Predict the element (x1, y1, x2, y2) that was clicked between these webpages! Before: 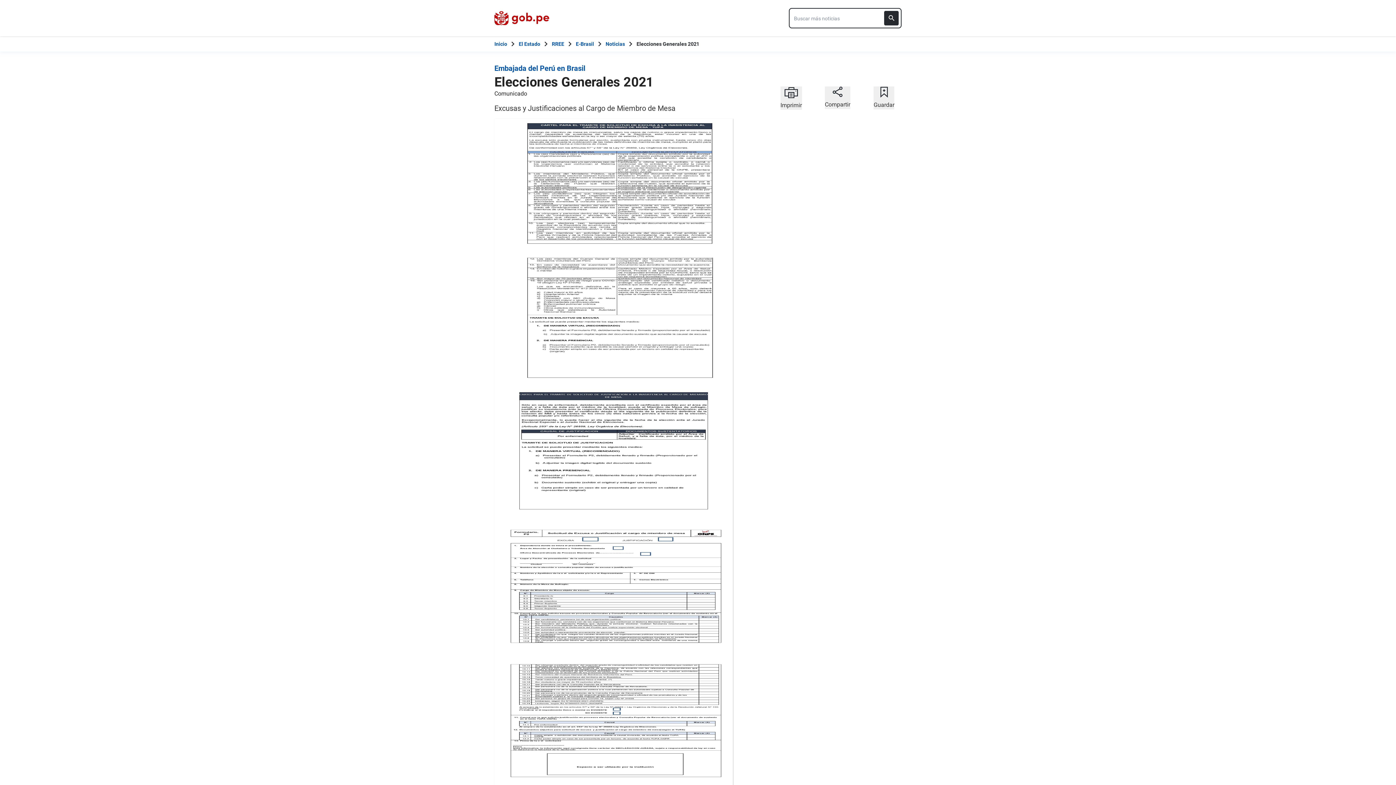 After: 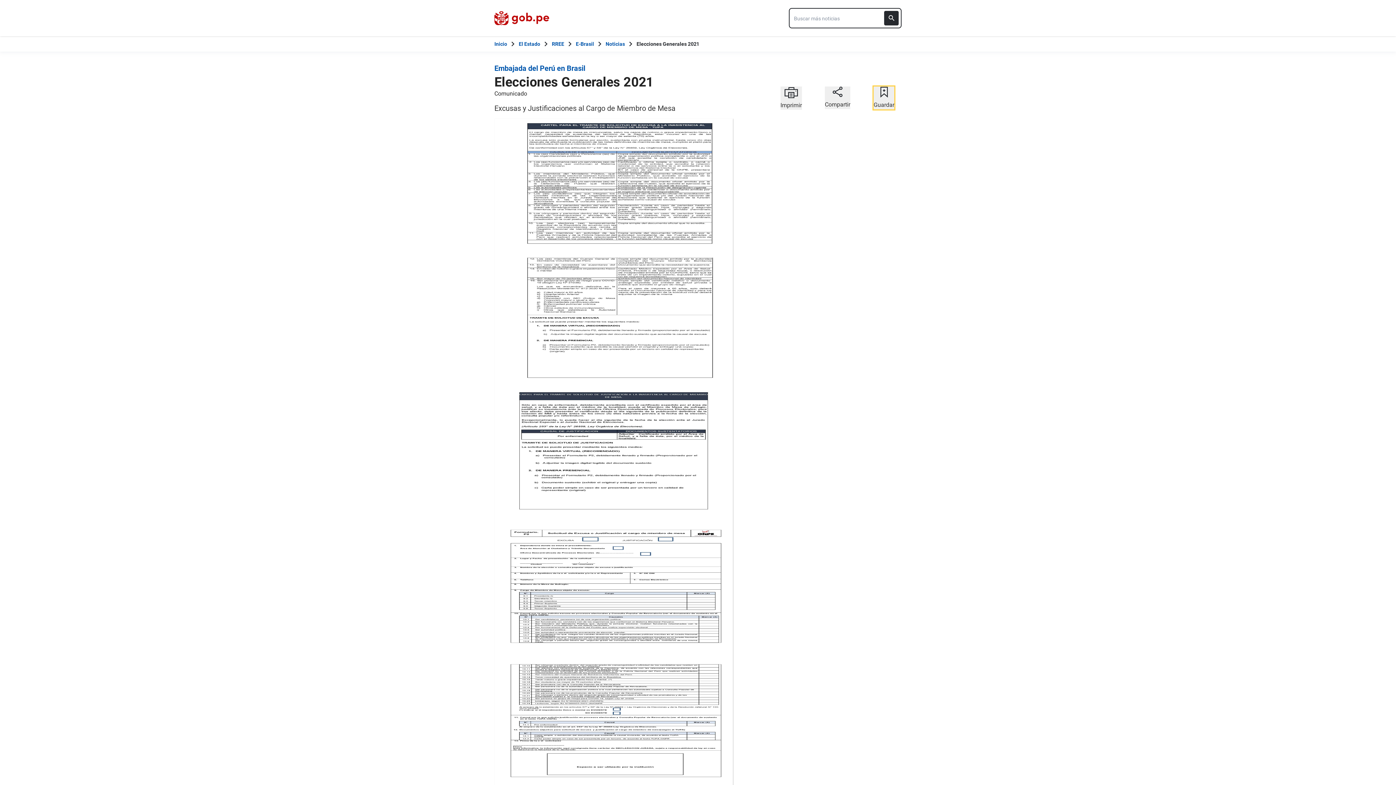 Action: bbox: (873, 86, 894, 109) label: Guardar